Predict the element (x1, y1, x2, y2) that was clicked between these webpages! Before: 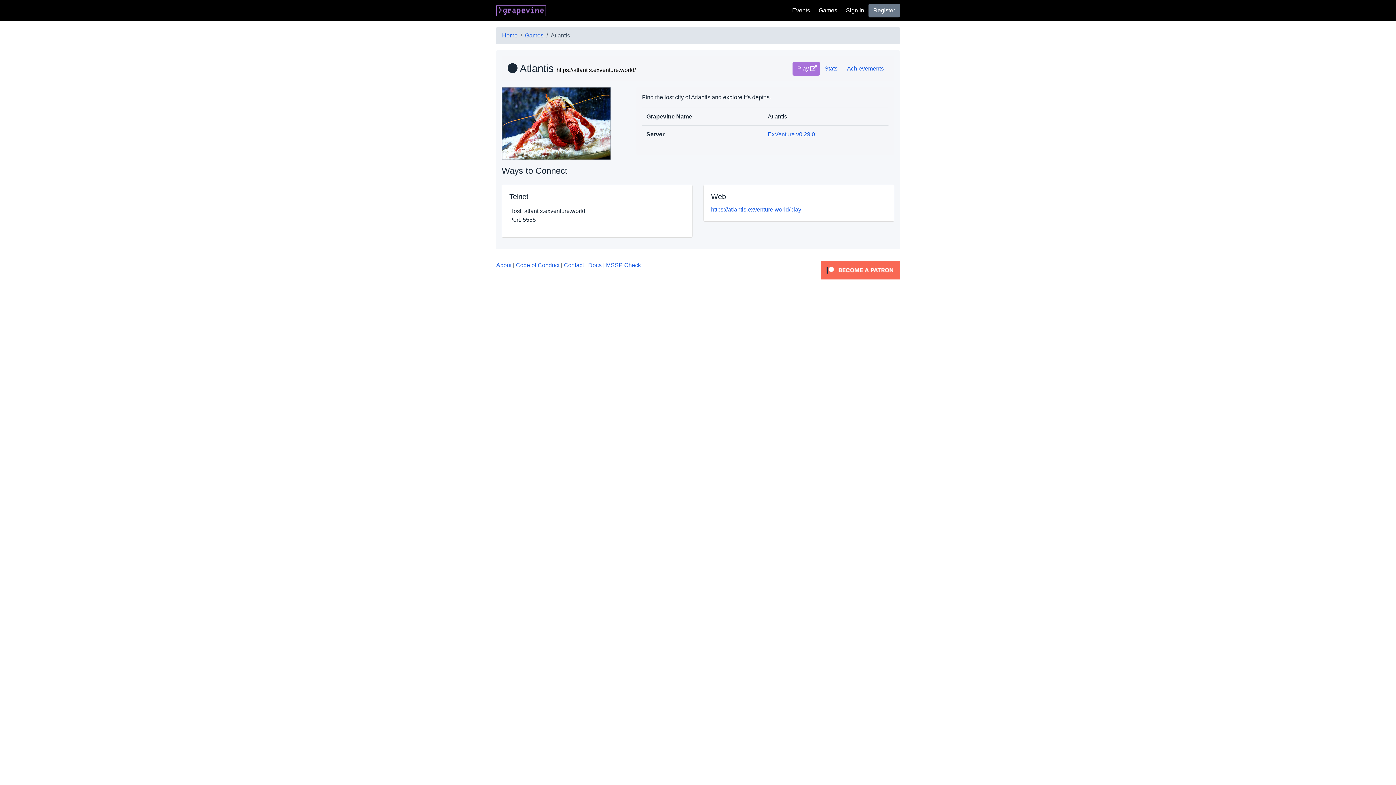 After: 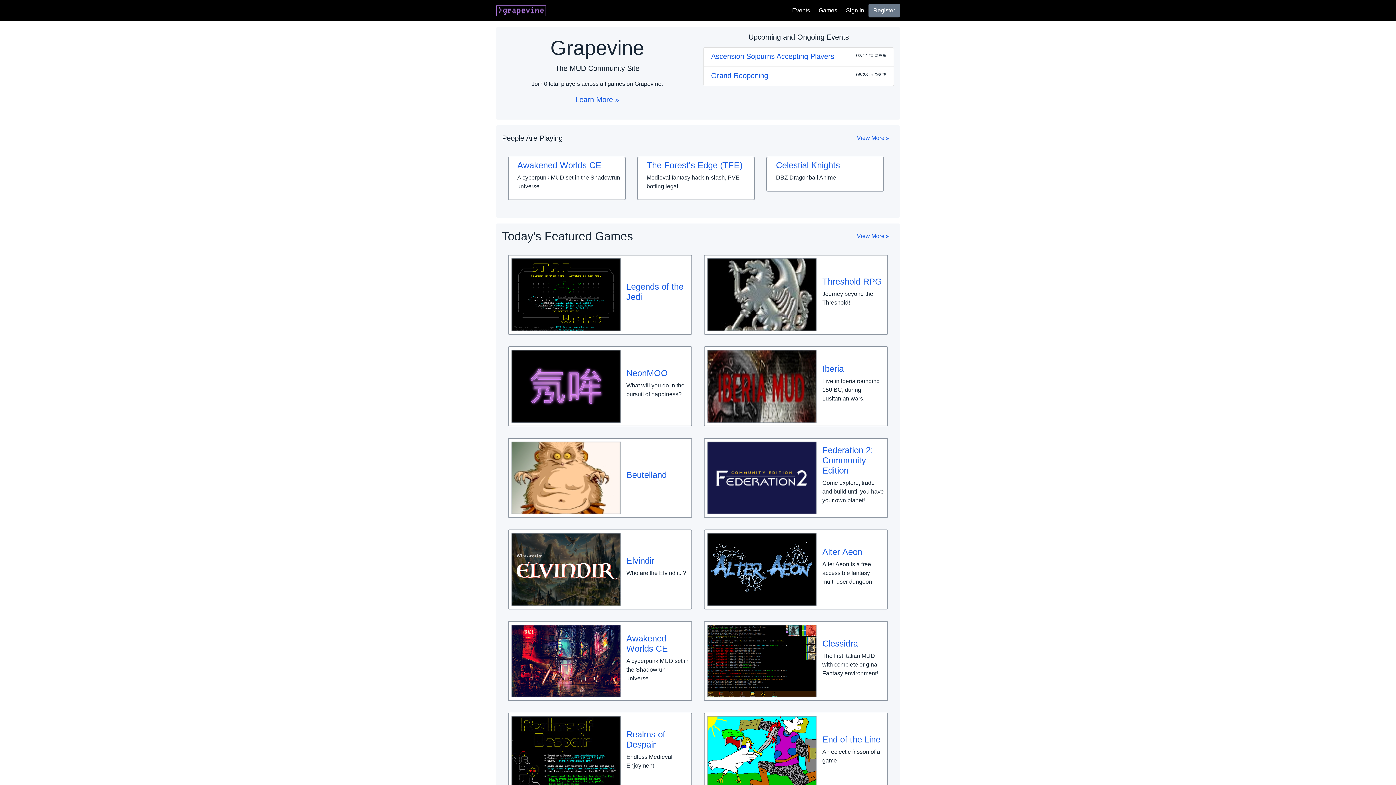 Action: bbox: (502, 32, 517, 38) label: Home